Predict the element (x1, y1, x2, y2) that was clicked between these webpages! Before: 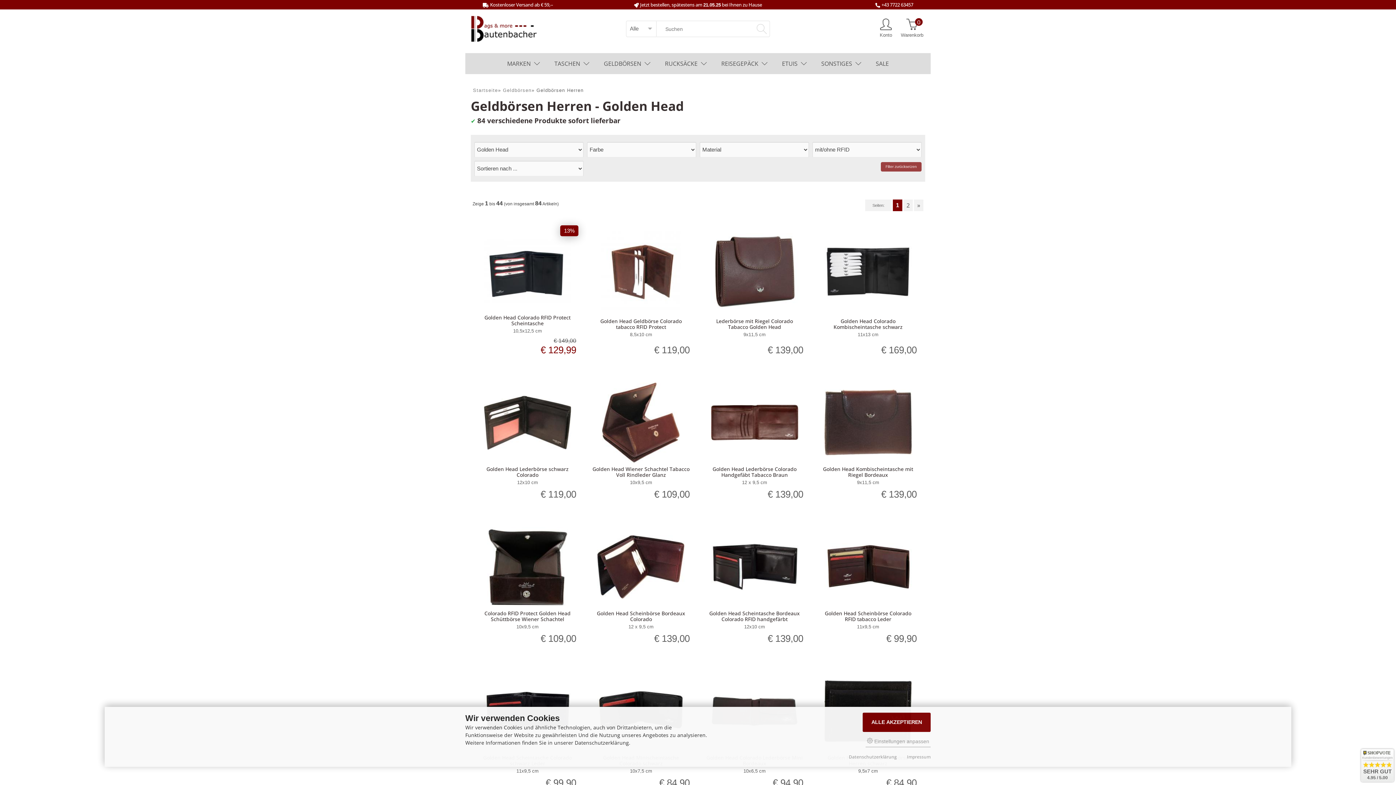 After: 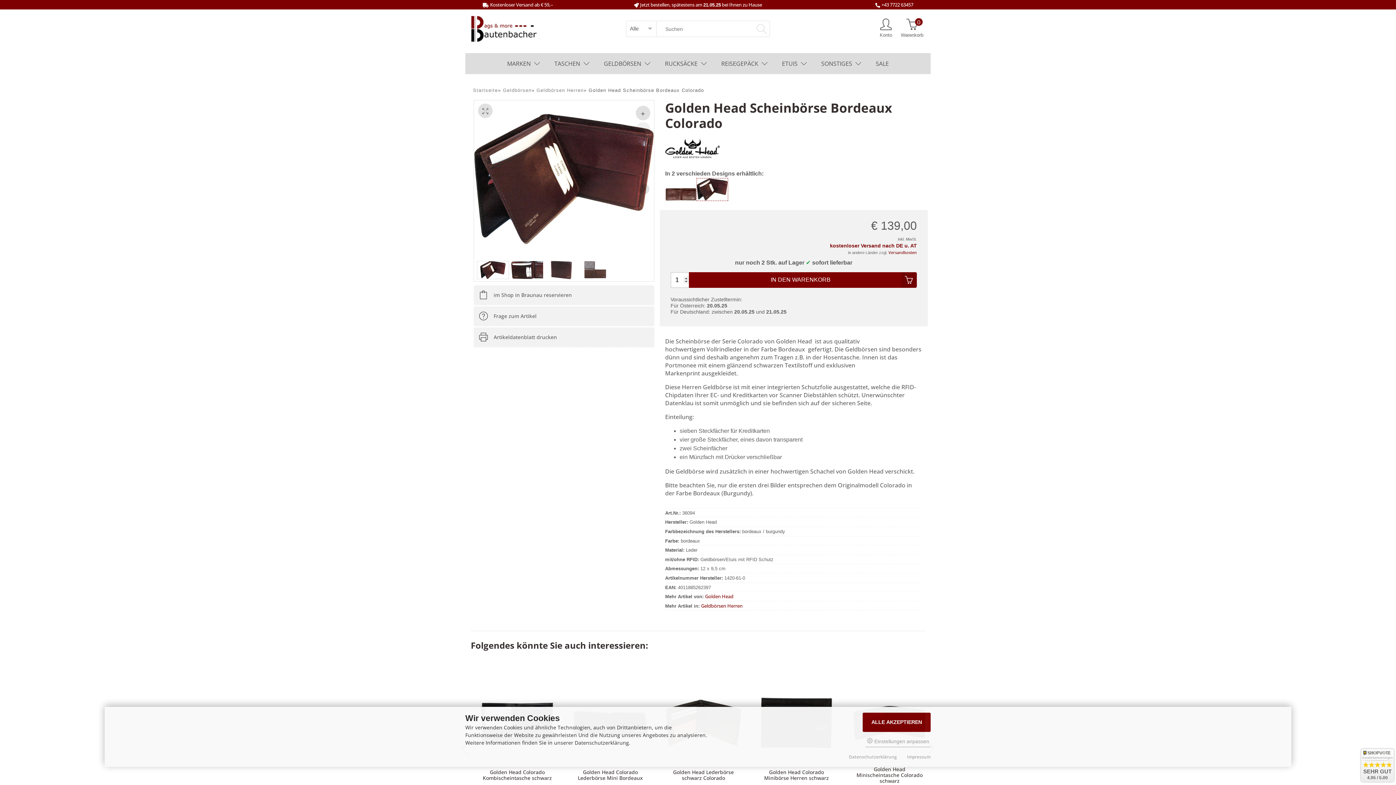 Action: bbox: (592, 535, 689, 598)